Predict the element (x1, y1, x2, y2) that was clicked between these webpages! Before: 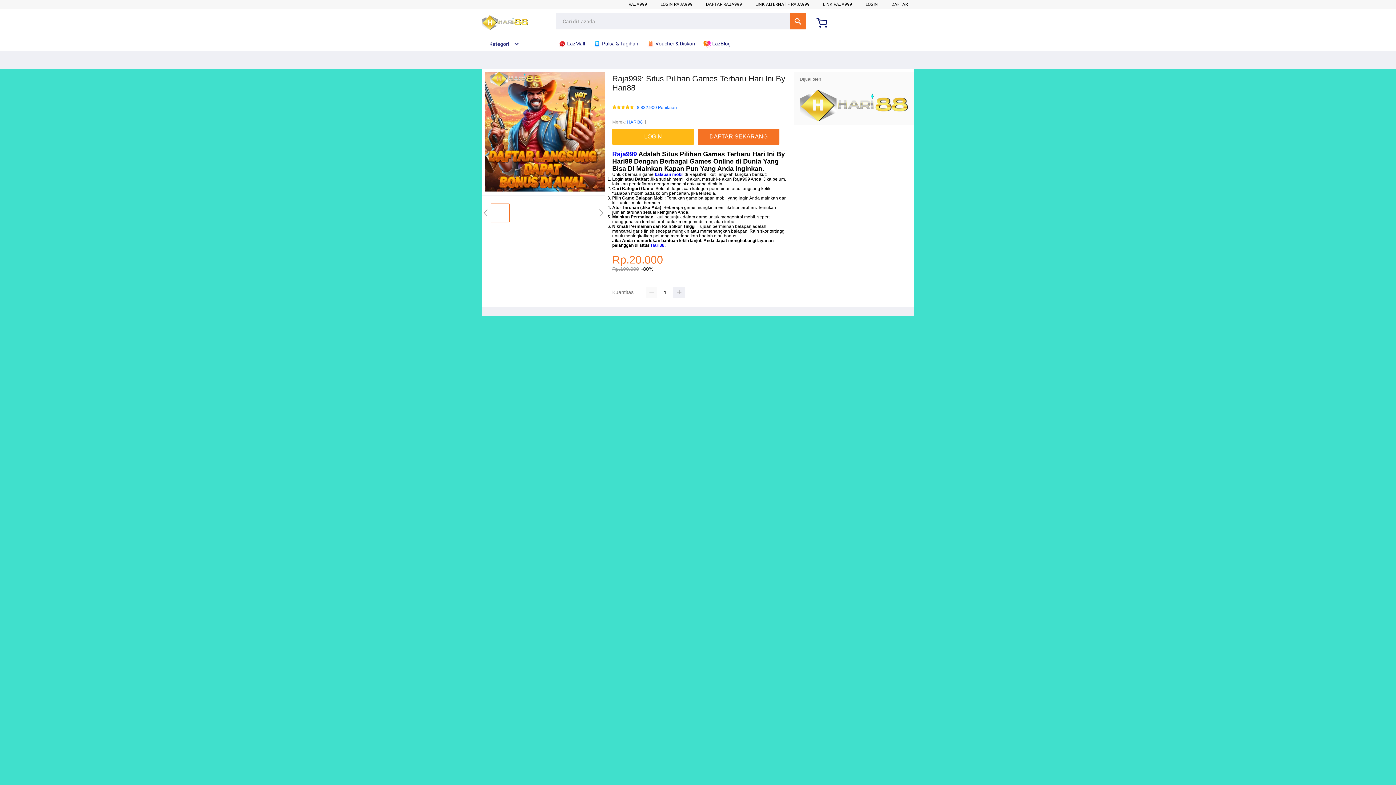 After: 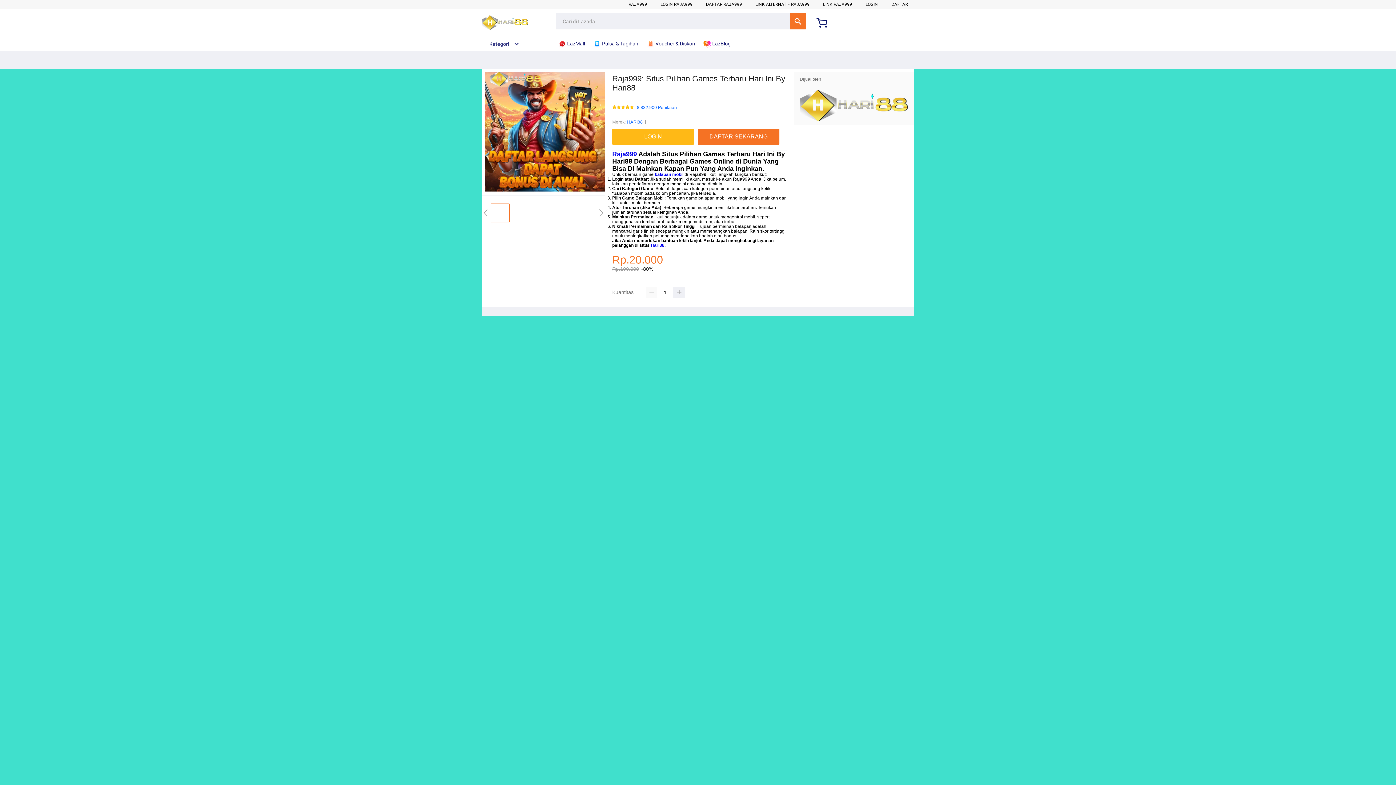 Action: bbox: (627, 118, 642, 125) label: HARI88